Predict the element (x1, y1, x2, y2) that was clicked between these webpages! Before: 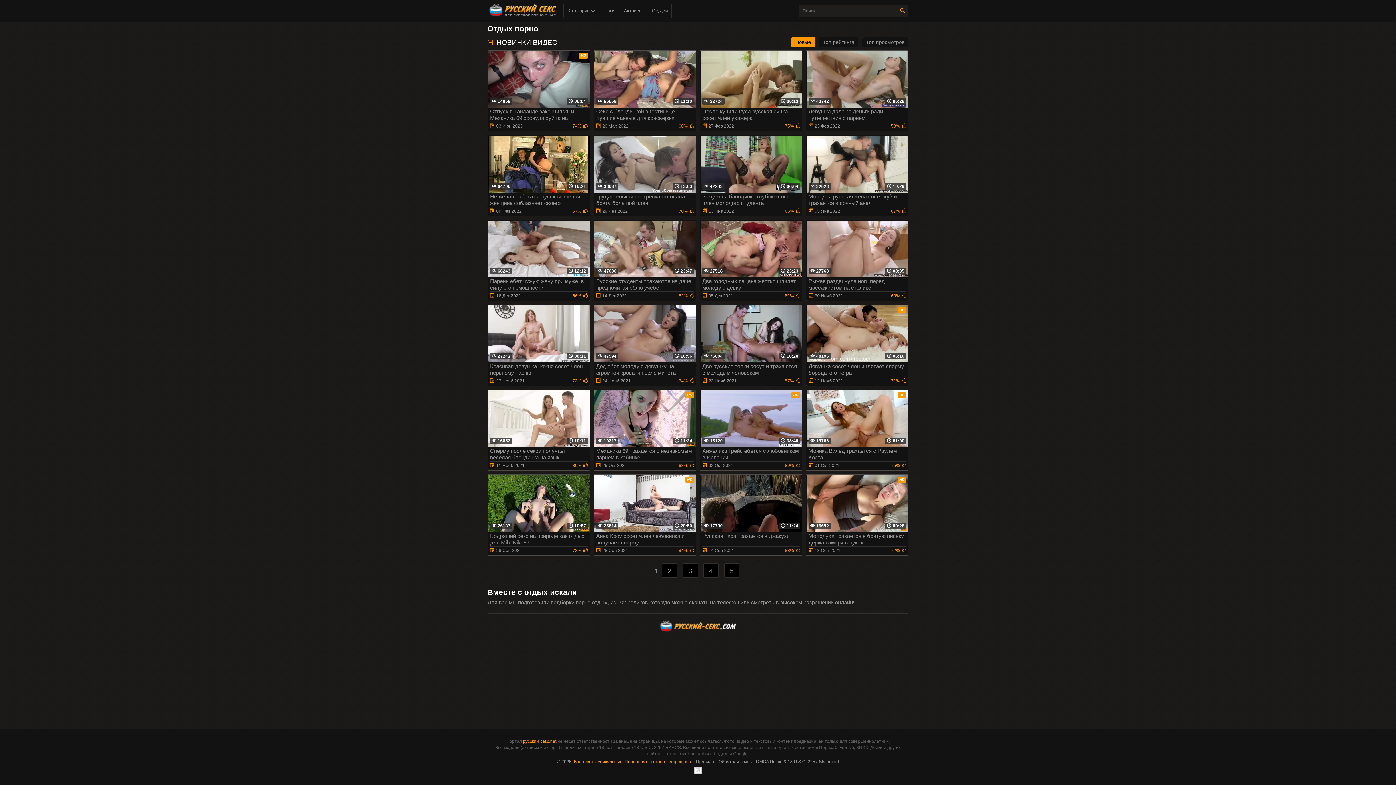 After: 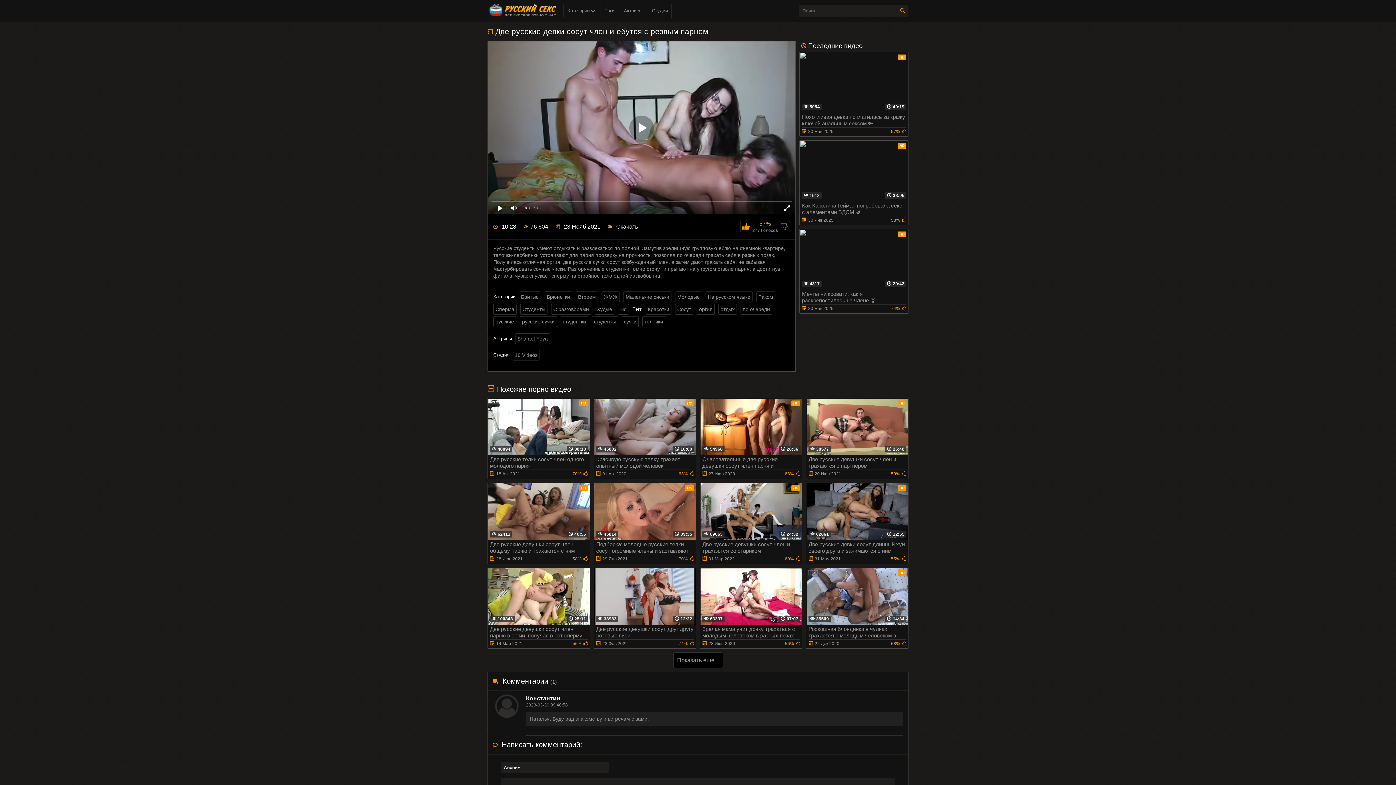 Action: bbox: (700, 304, 802, 386) label:  10:28
76604
Две русские телки сосут и трахаются с молодым человеком
23 Нояб 2021
57%